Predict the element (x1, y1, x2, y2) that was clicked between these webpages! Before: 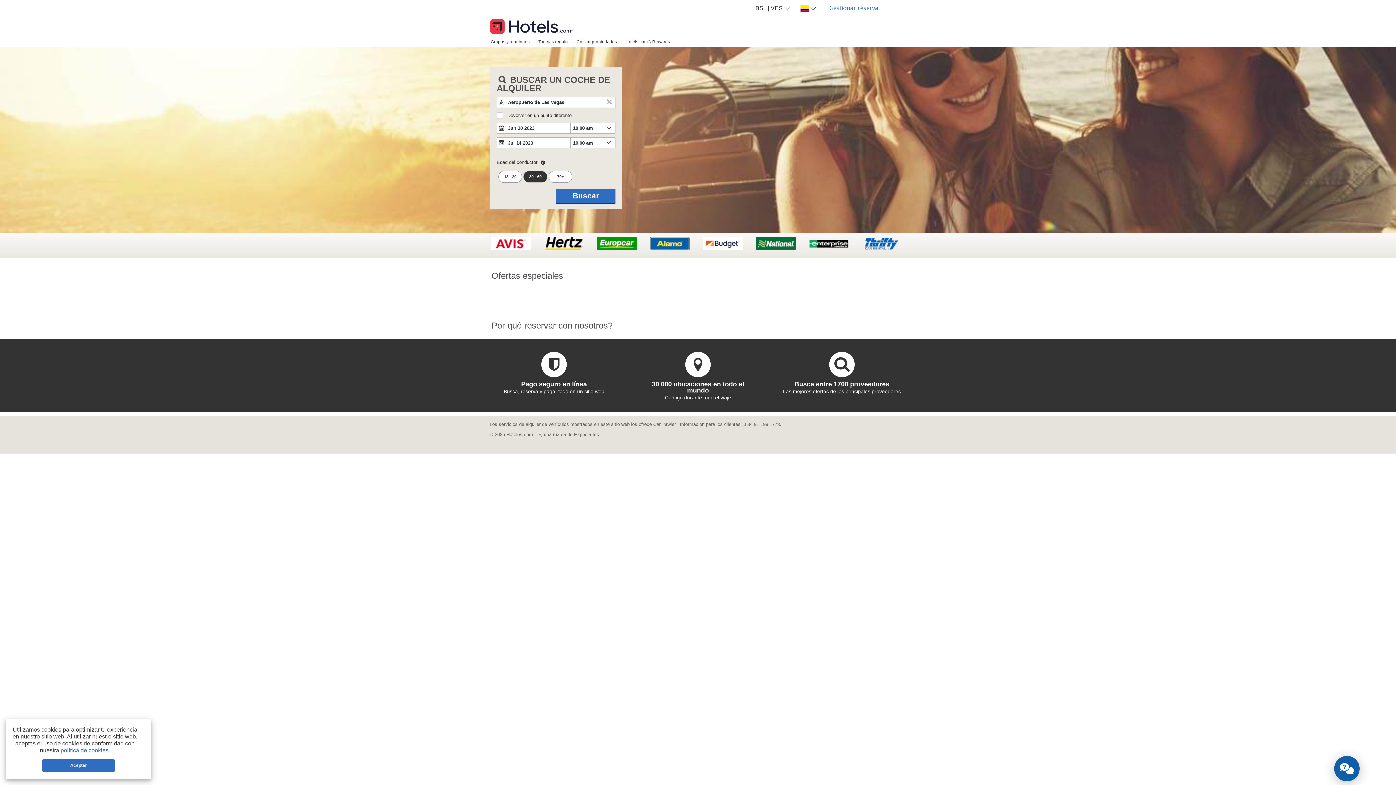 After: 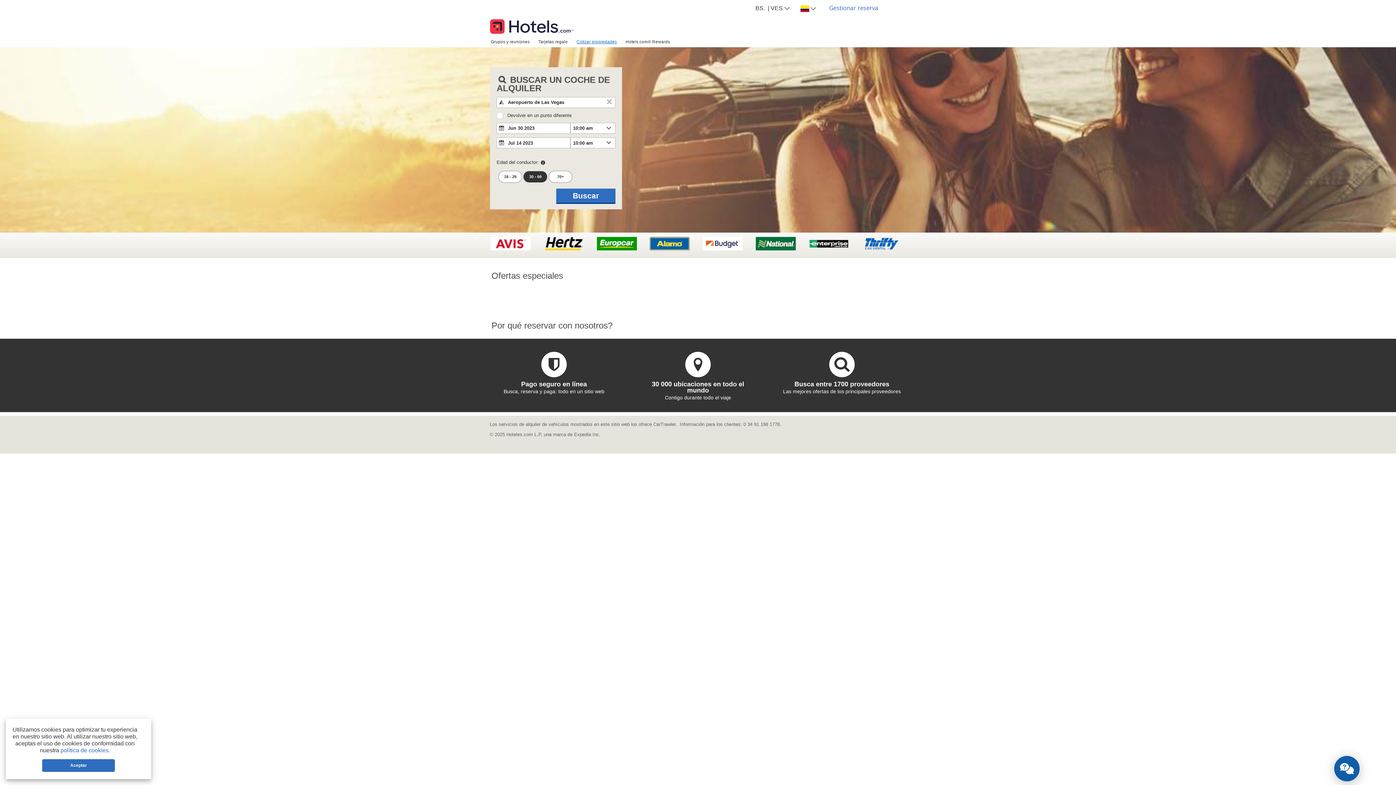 Action: label: Cotizar propiedades bbox: (572, 36, 621, 46)